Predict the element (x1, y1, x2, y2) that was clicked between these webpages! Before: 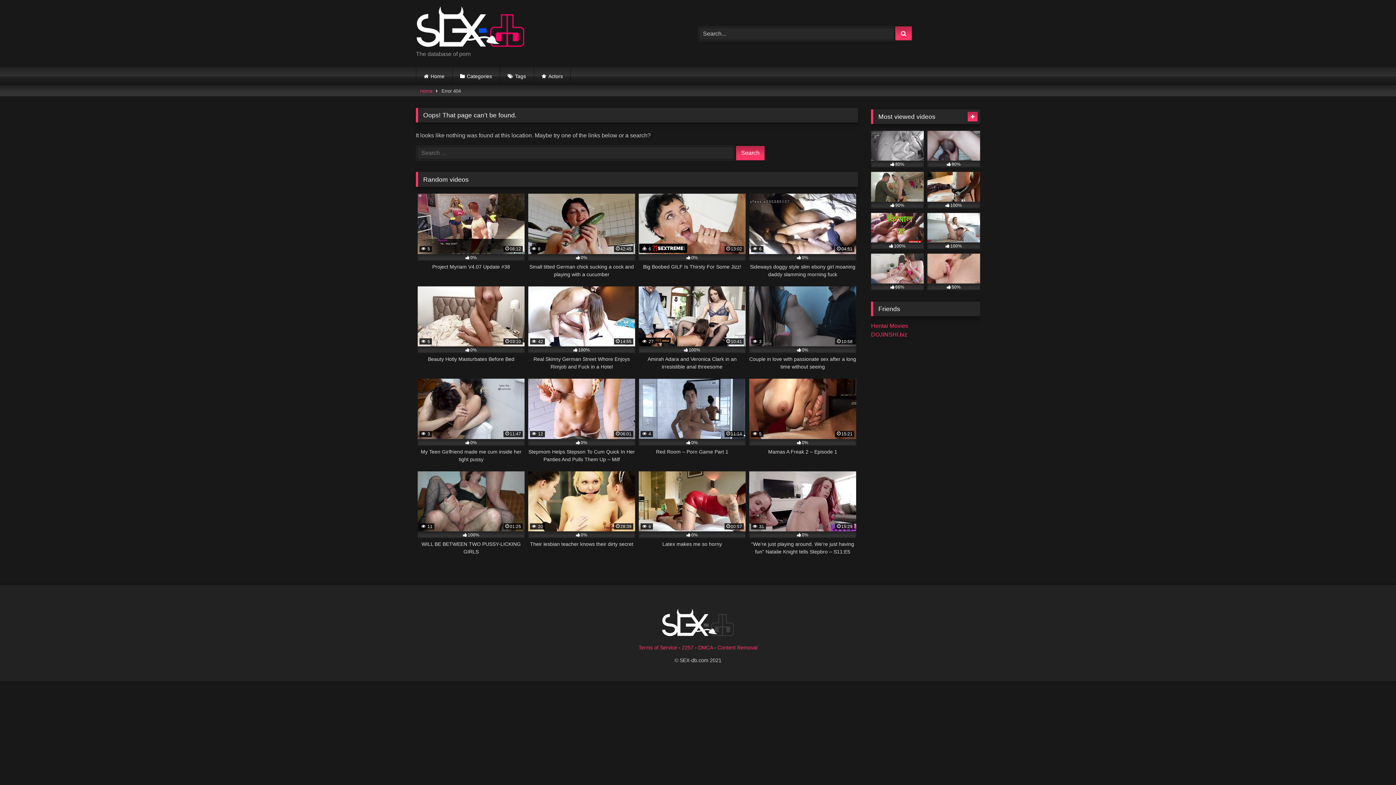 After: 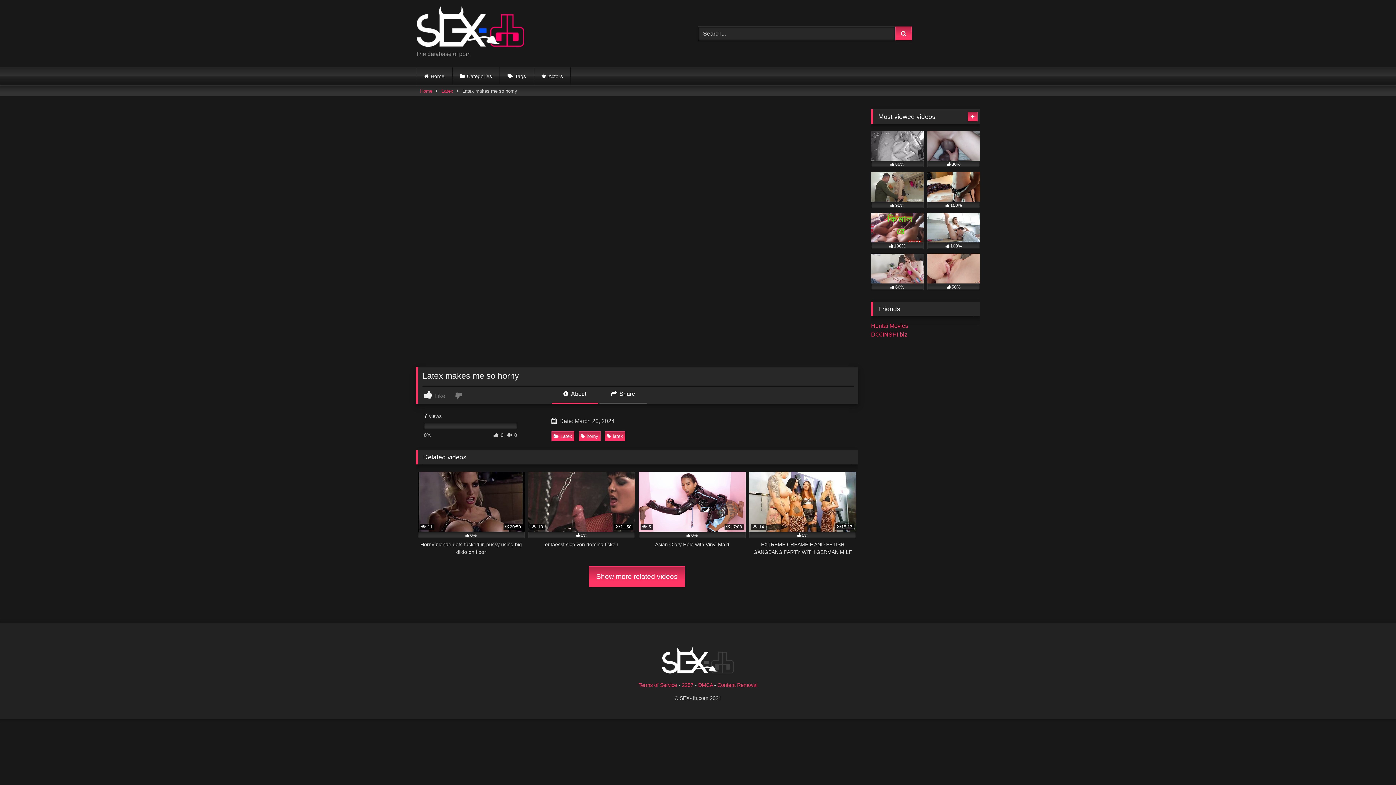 Action: bbox: (638, 471, 745, 556) label:  6
00:57
0%
Latex makes me so horny